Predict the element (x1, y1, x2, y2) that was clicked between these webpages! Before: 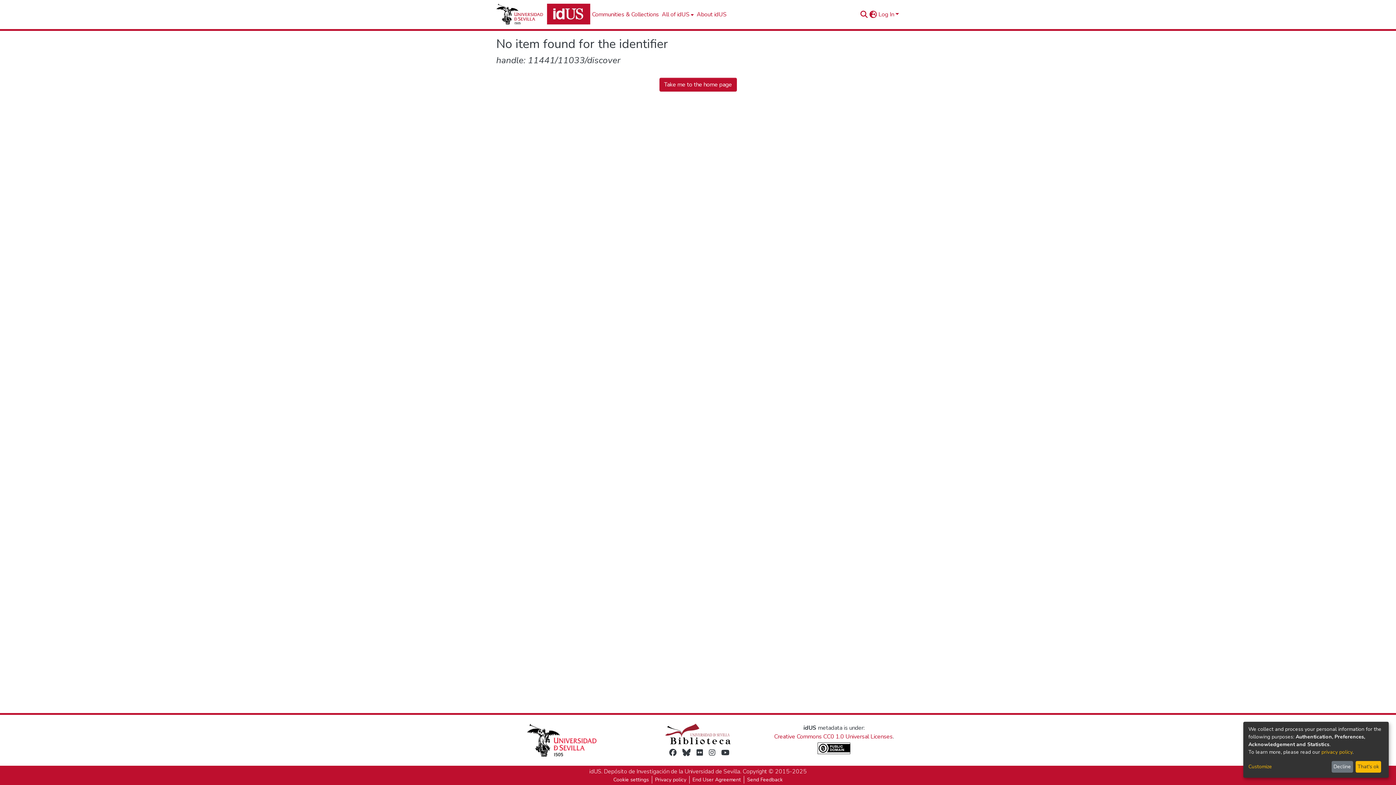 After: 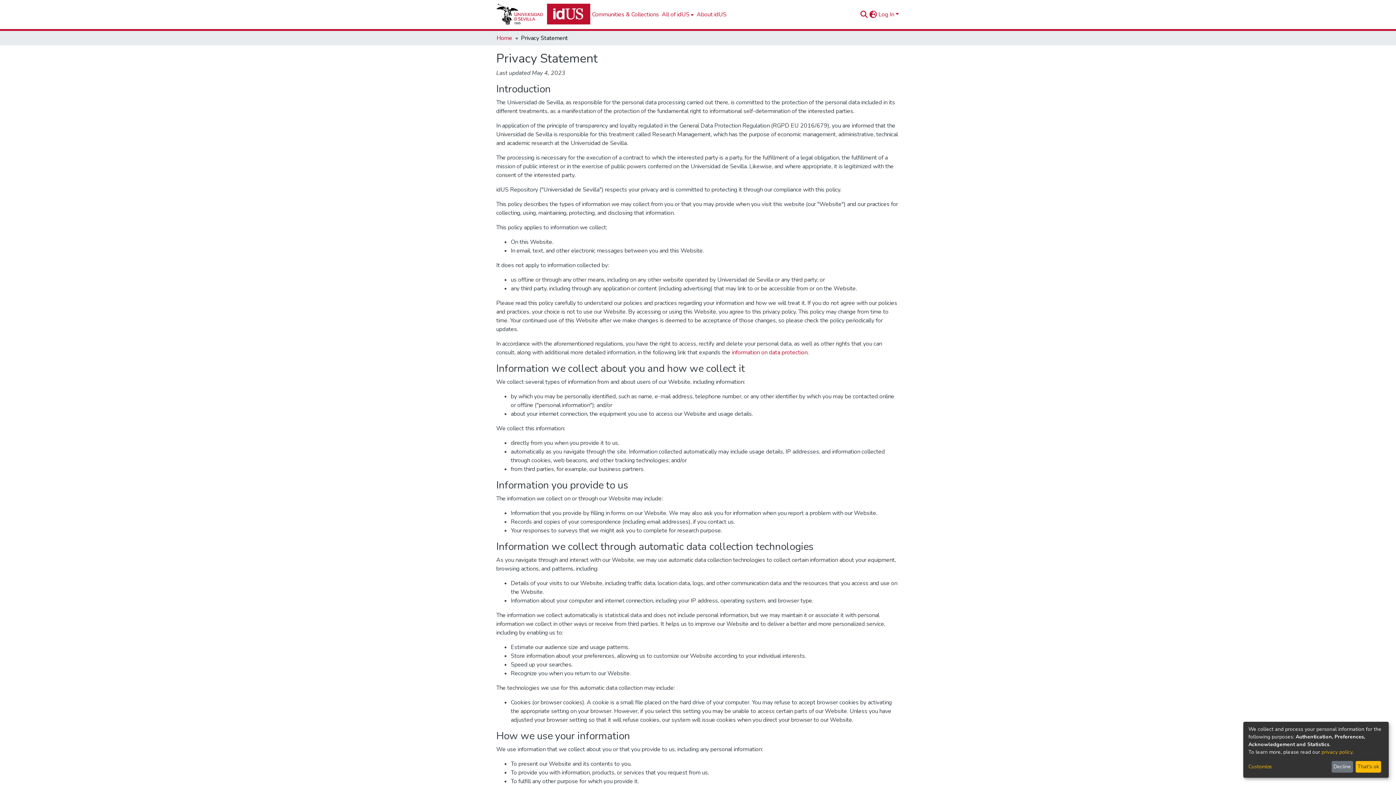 Action: bbox: (652, 776, 689, 784) label: Privacy policy